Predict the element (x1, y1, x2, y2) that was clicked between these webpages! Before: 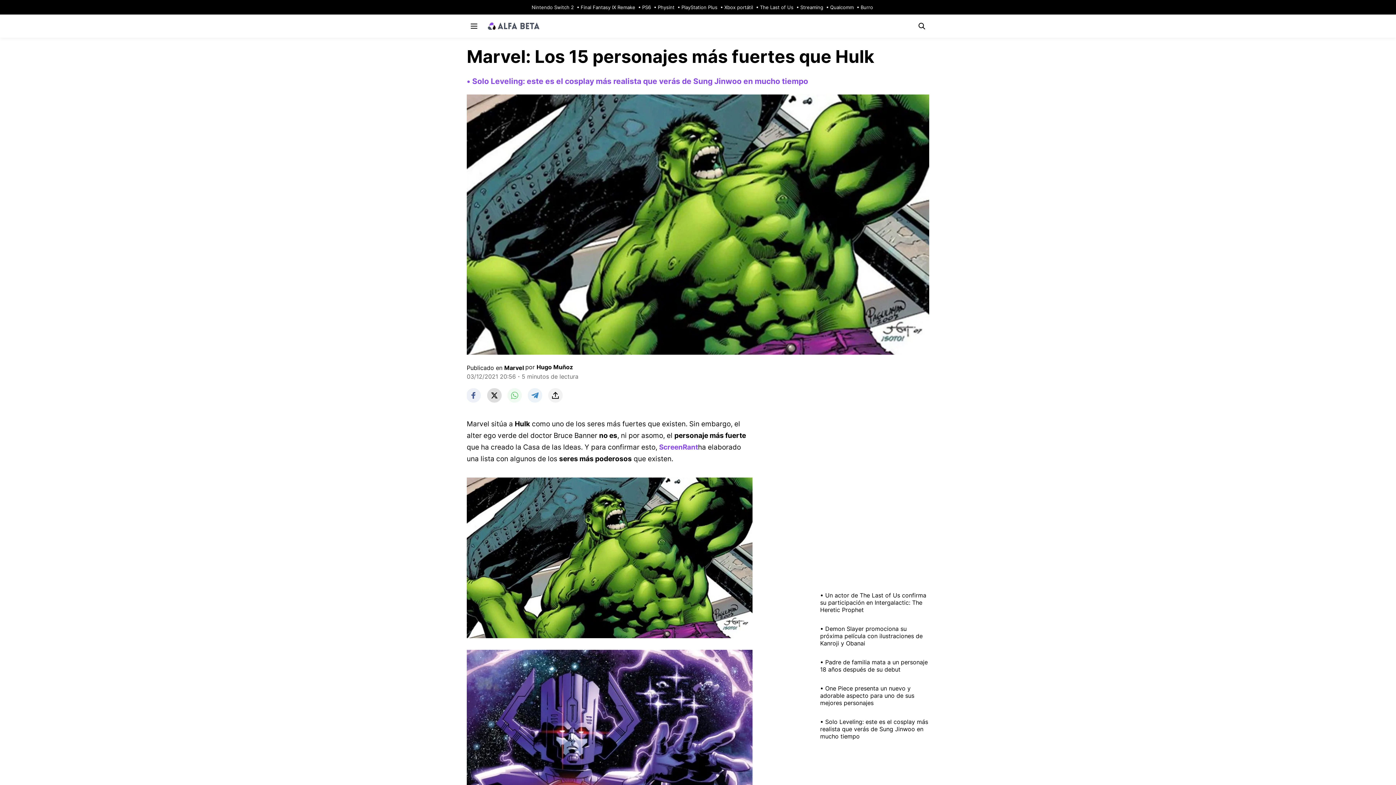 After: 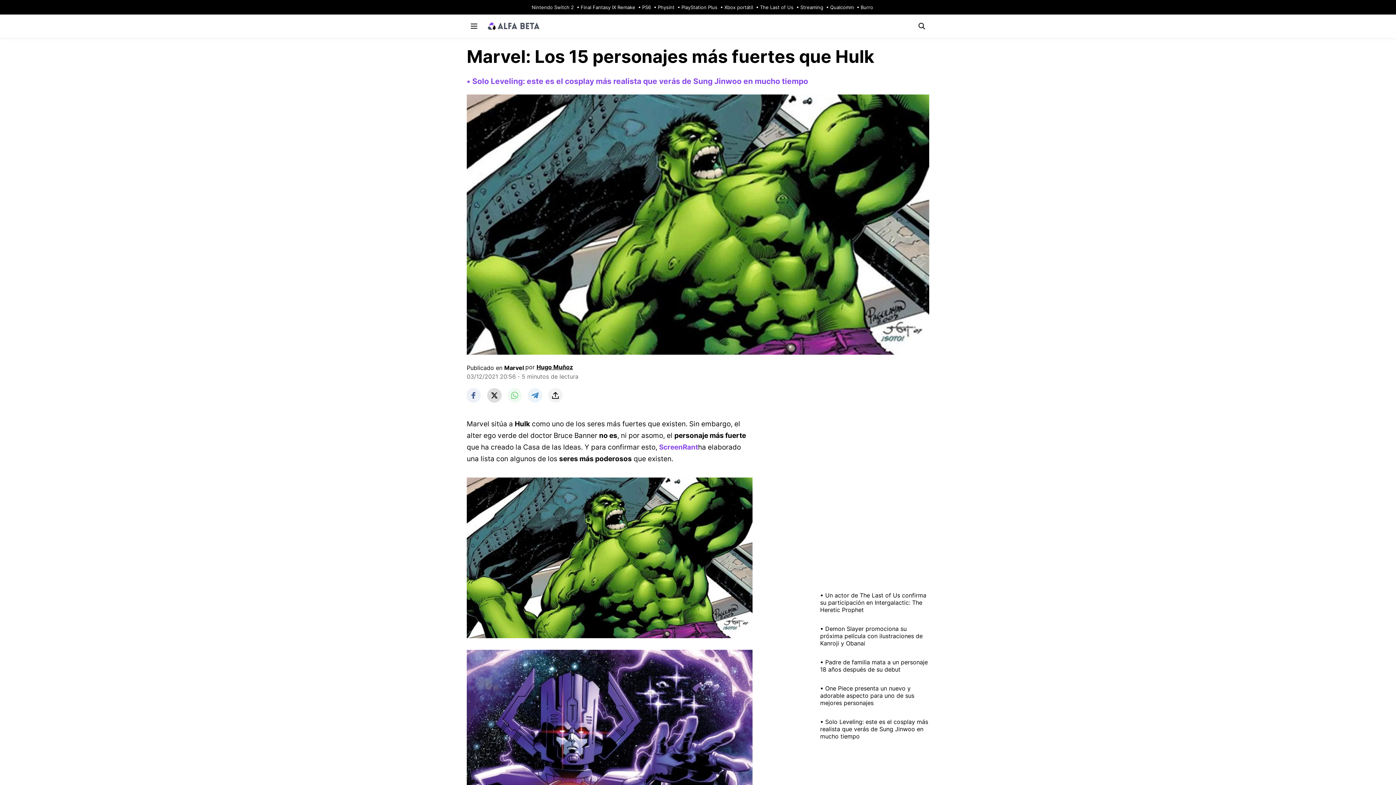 Action: label: Hugo Muñoz bbox: (536, 363, 573, 370)